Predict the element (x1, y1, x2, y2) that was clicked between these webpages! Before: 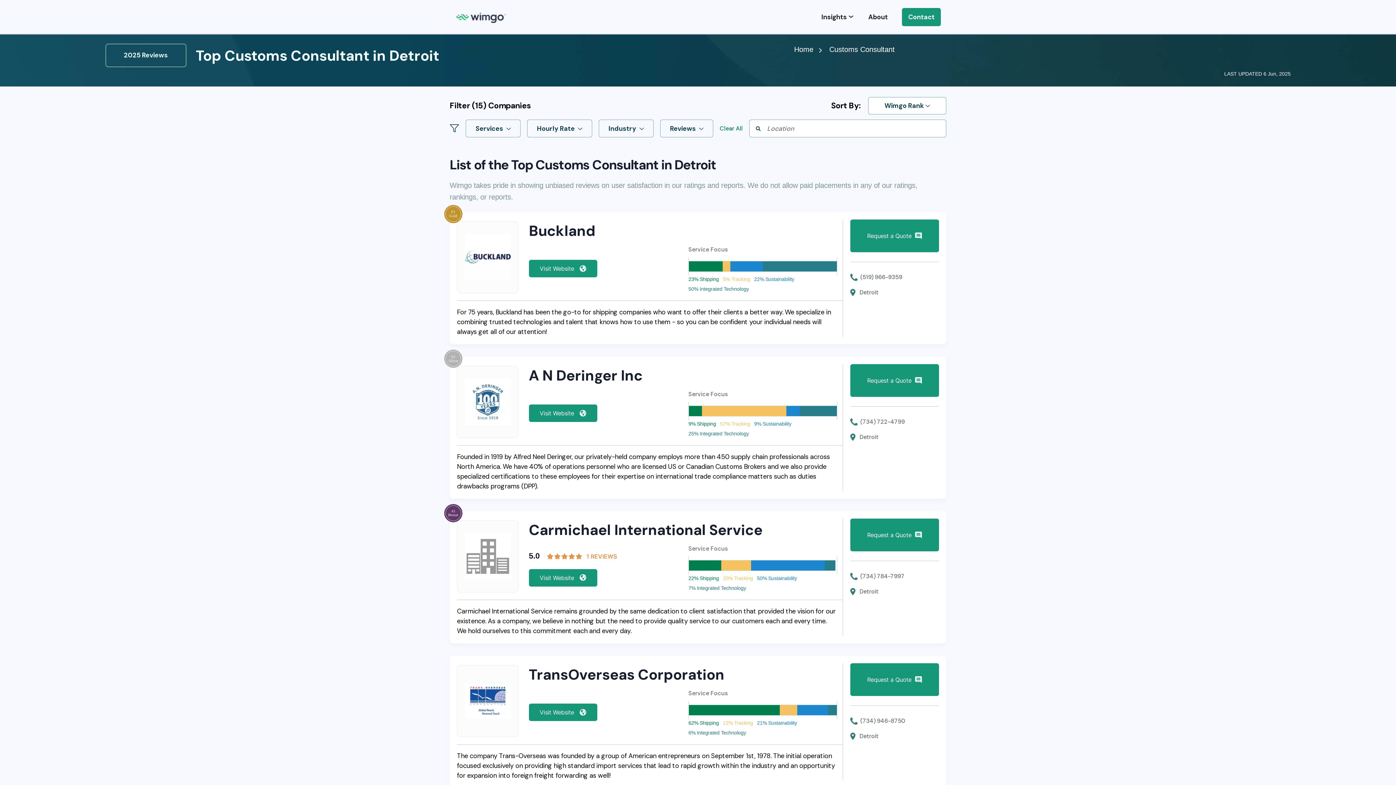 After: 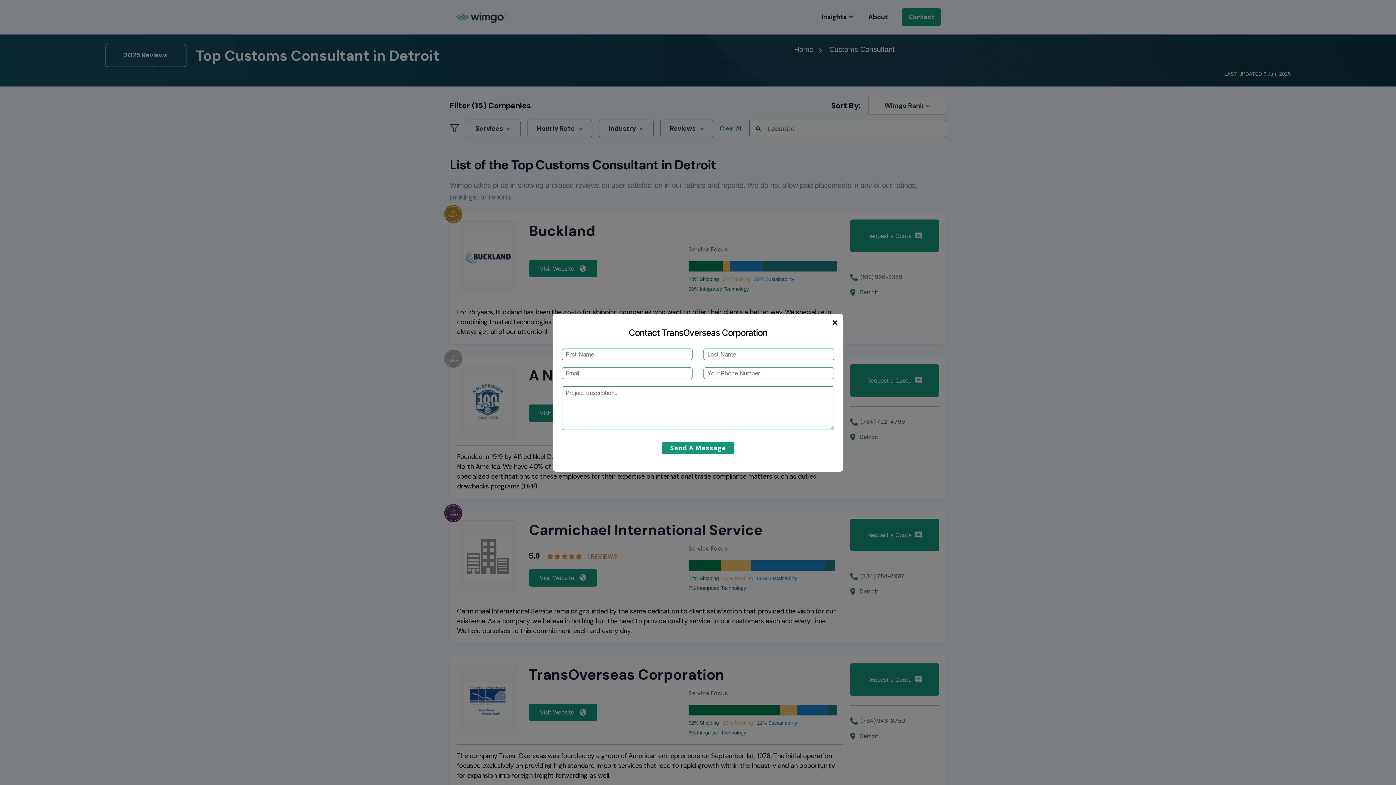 Action: bbox: (850, 663, 939, 696) label: Request a Quote